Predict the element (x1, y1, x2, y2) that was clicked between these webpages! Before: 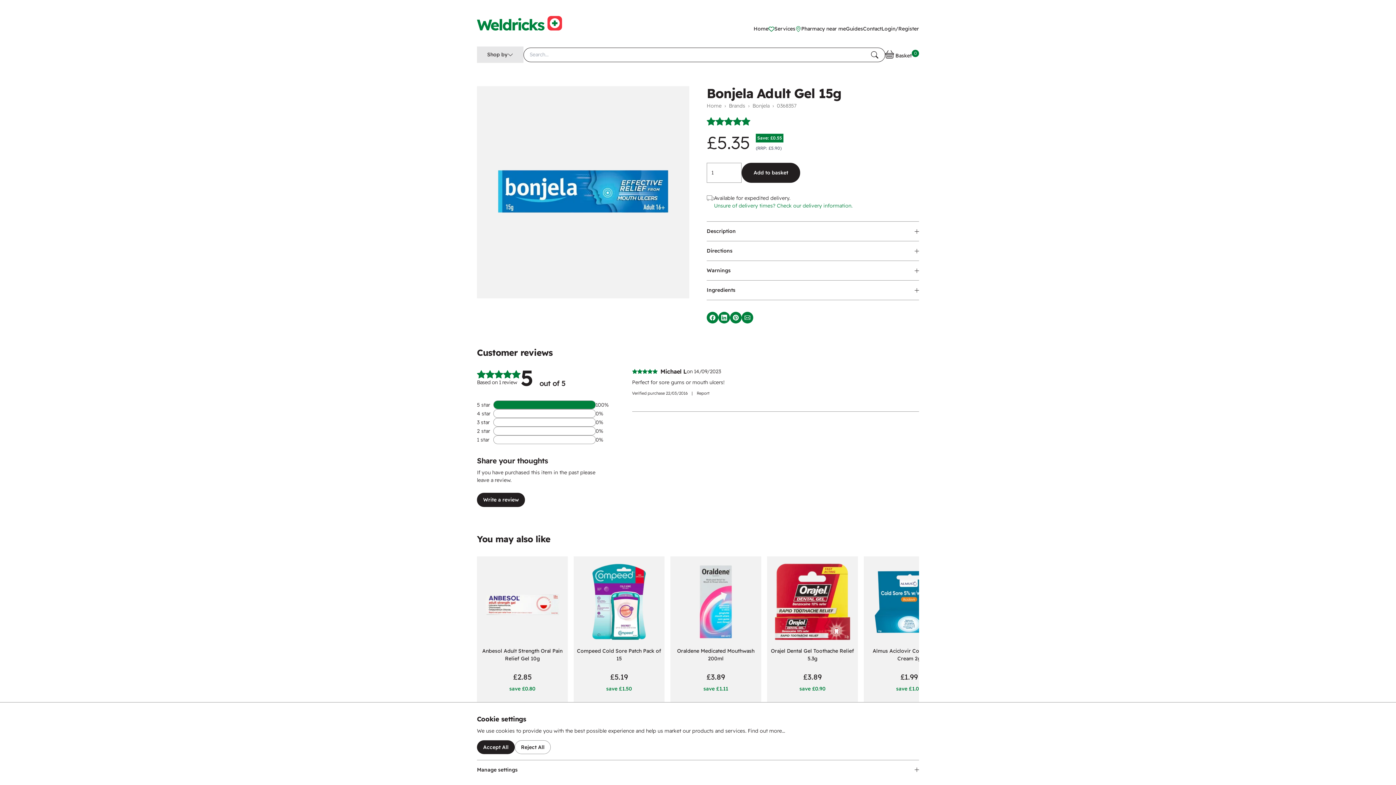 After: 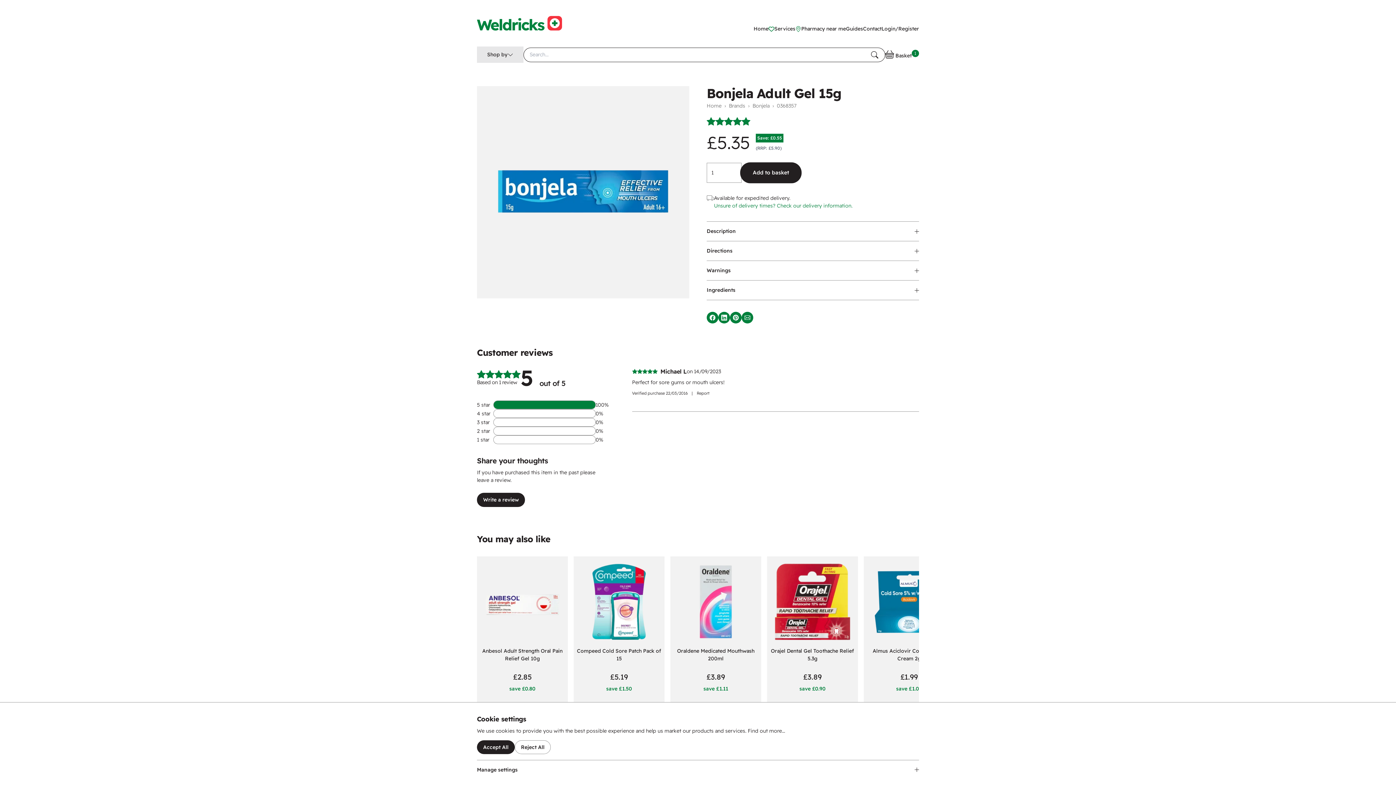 Action: bbox: (741, 162, 800, 182) label: Add to basket